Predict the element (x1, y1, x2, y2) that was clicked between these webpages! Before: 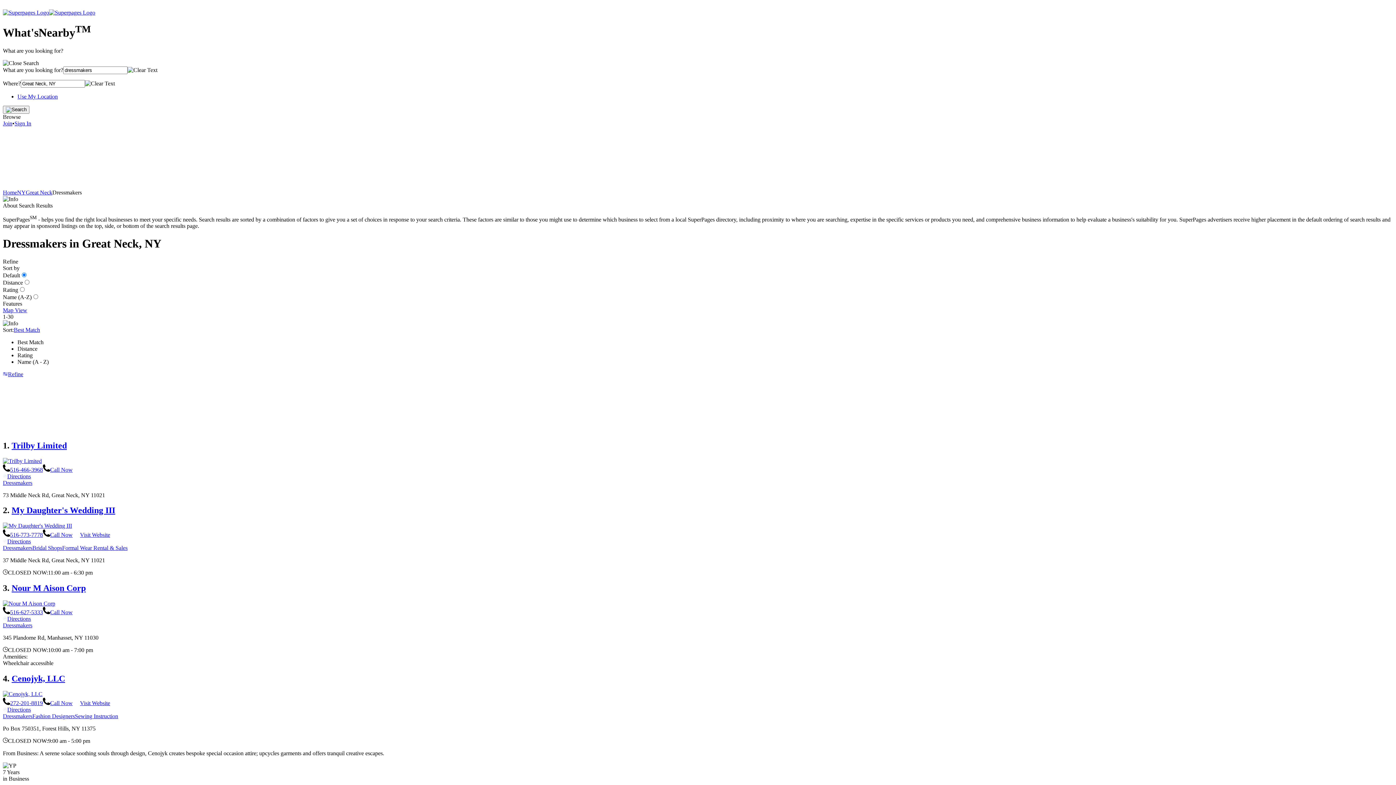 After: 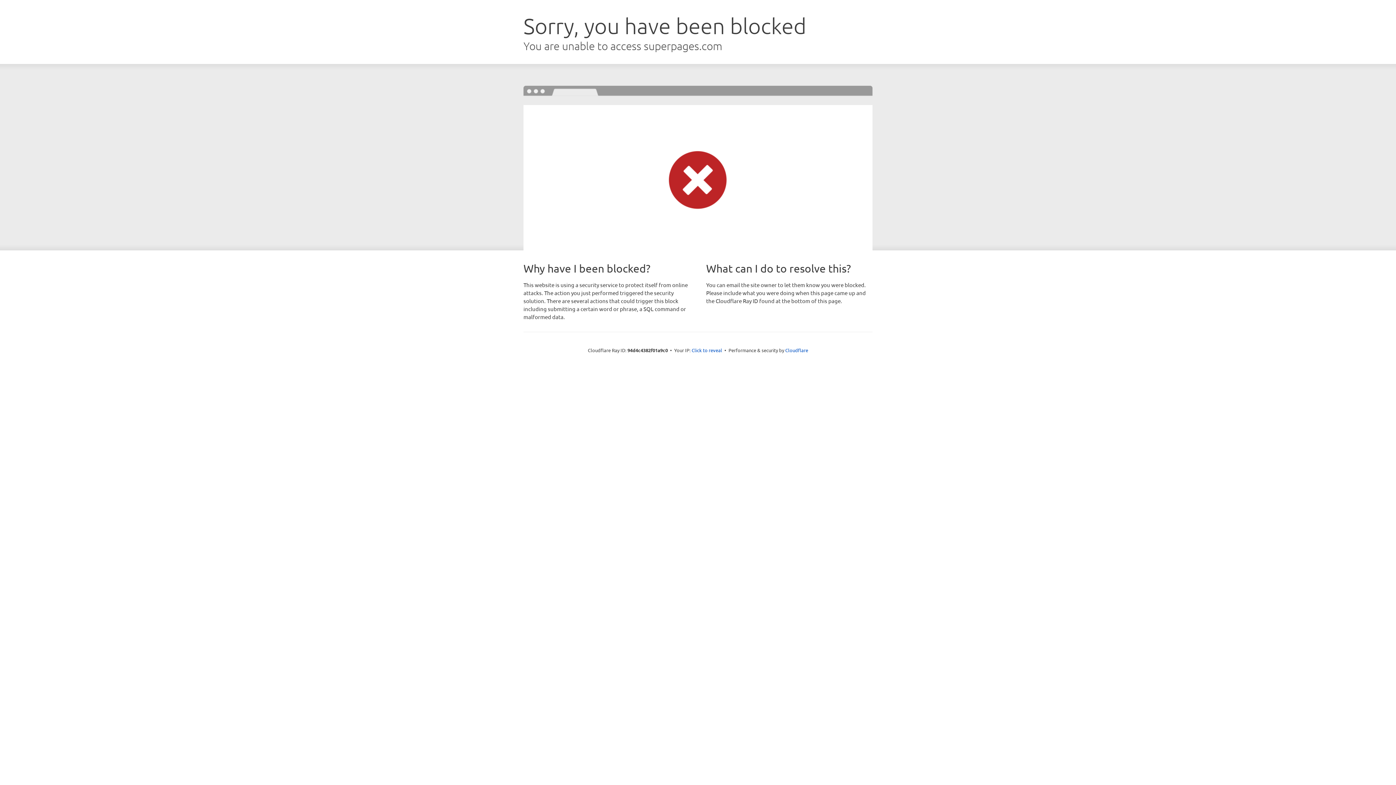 Action: label: Home bbox: (2, 189, 17, 195)